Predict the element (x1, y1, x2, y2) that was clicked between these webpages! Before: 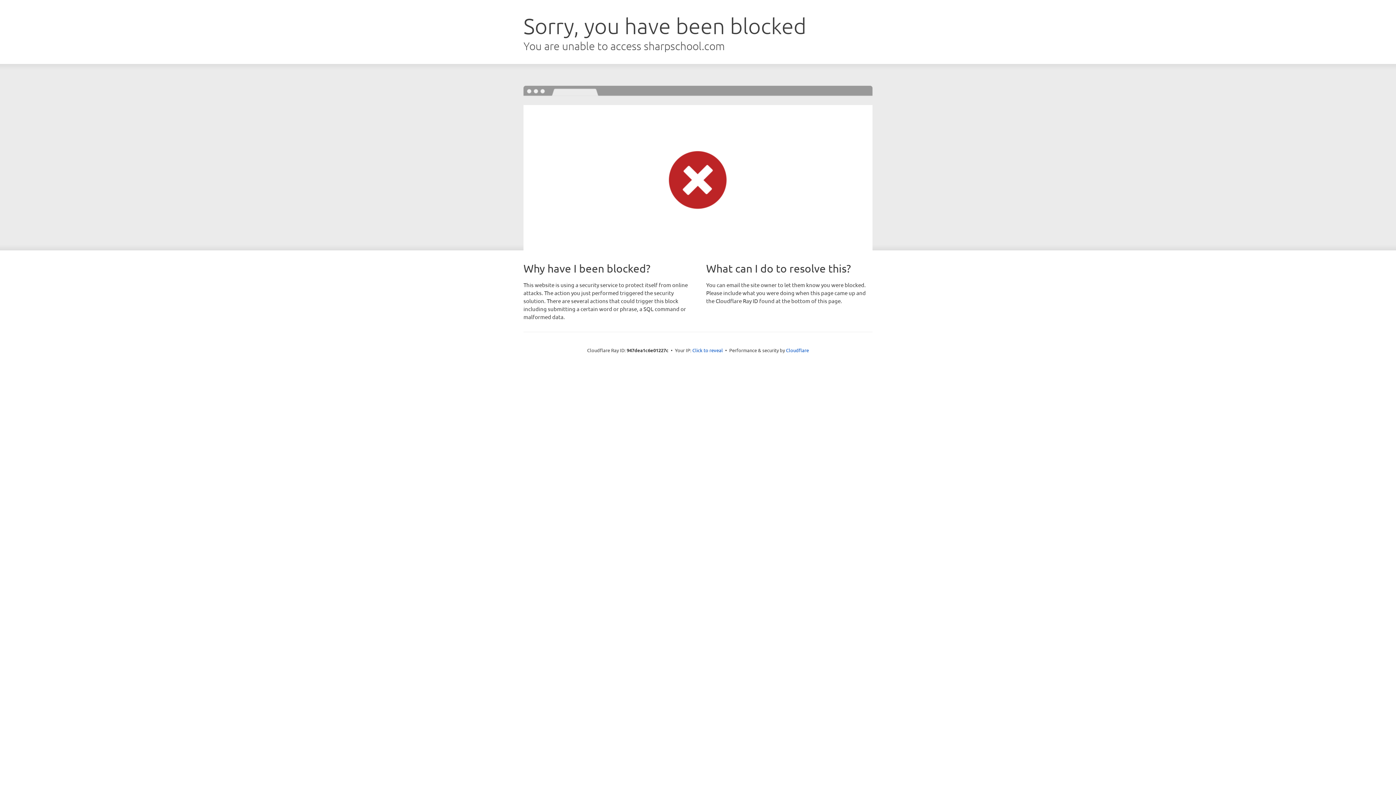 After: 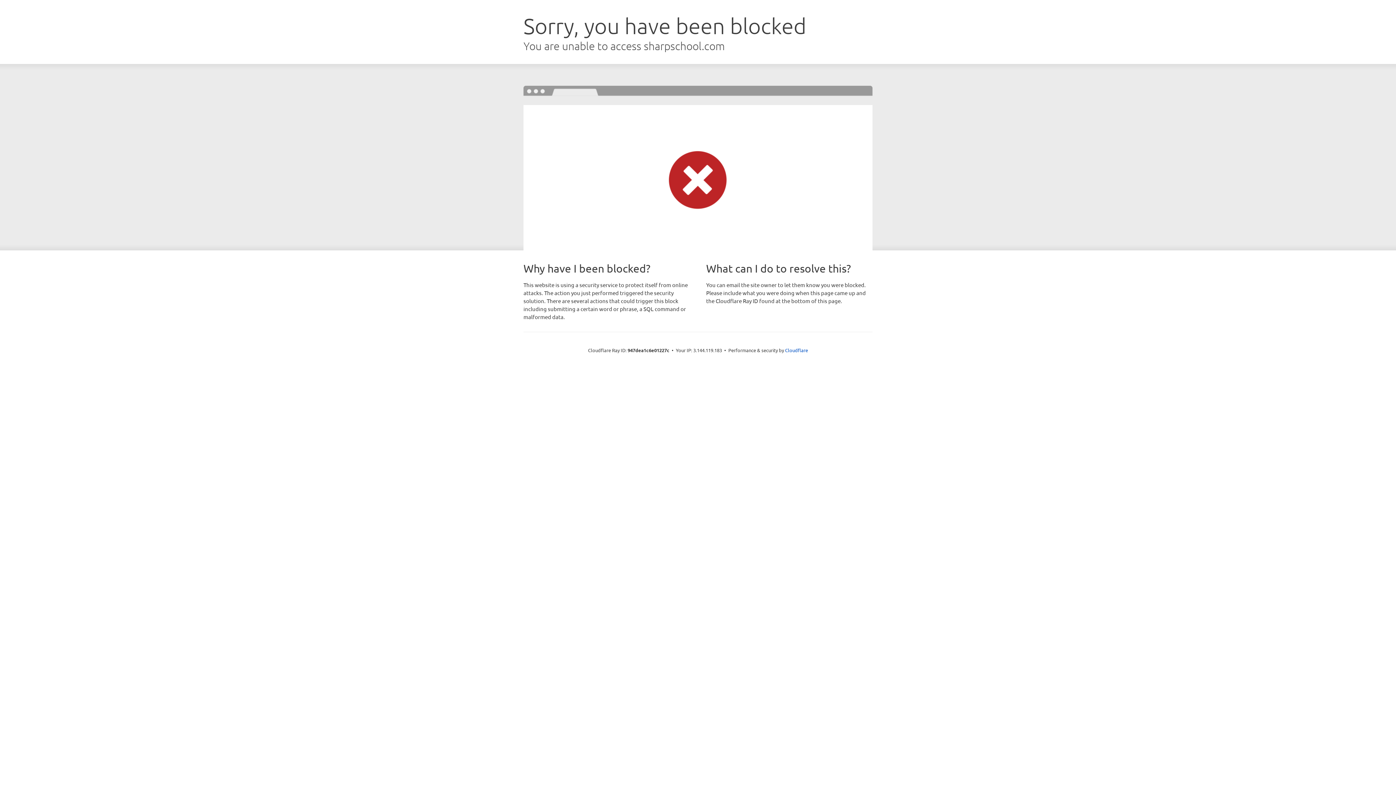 Action: label: Click to reveal bbox: (692, 346, 723, 353)